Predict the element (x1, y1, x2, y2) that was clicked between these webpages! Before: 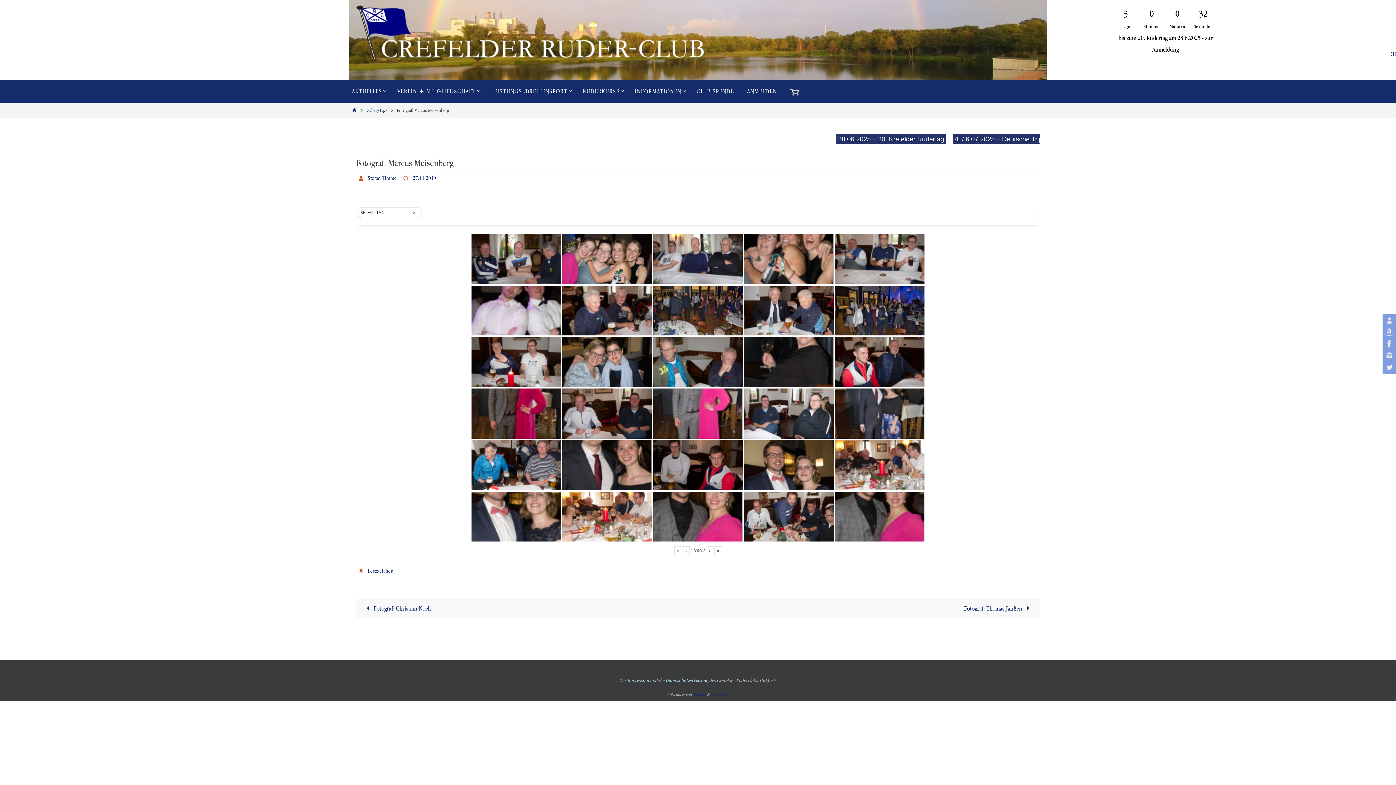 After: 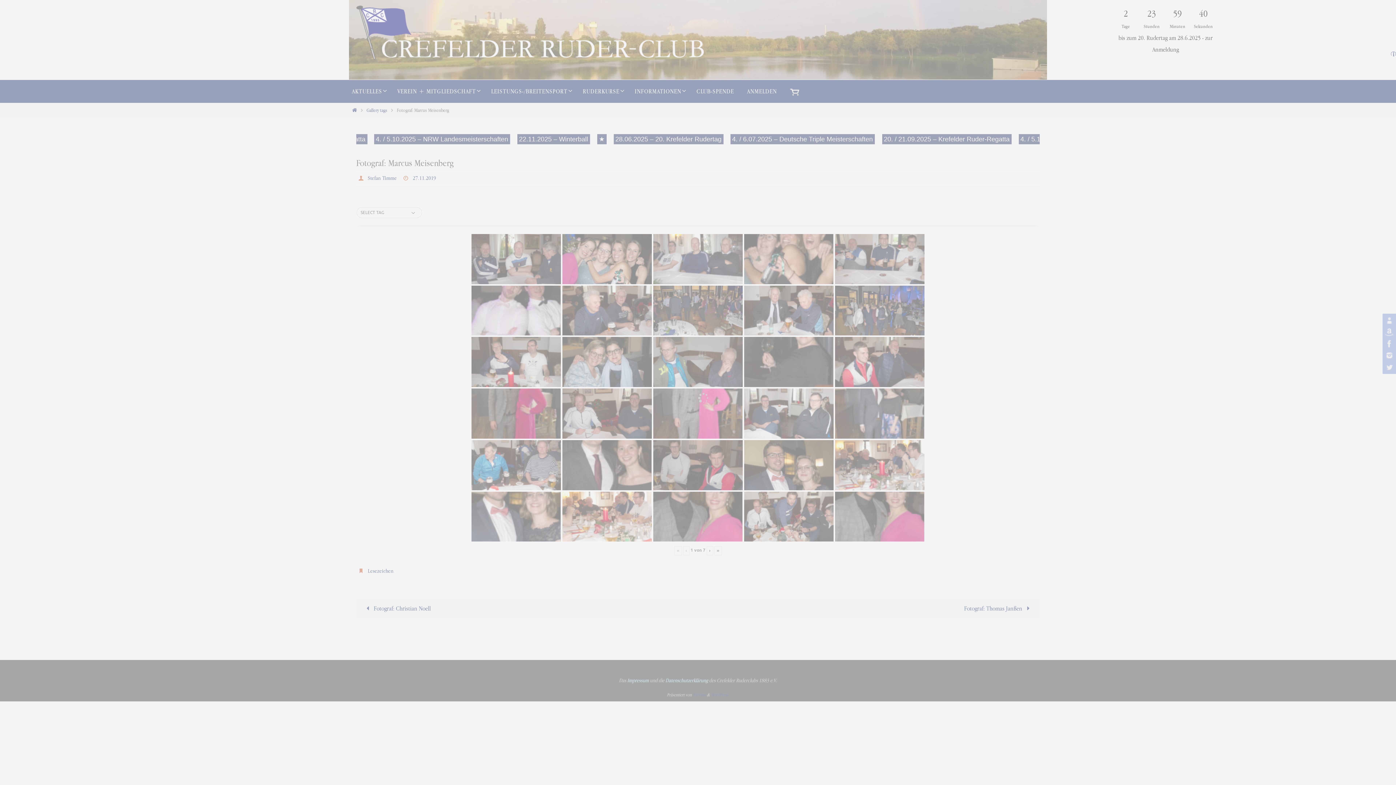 Action: bbox: (835, 285, 924, 335) label: FUX0917